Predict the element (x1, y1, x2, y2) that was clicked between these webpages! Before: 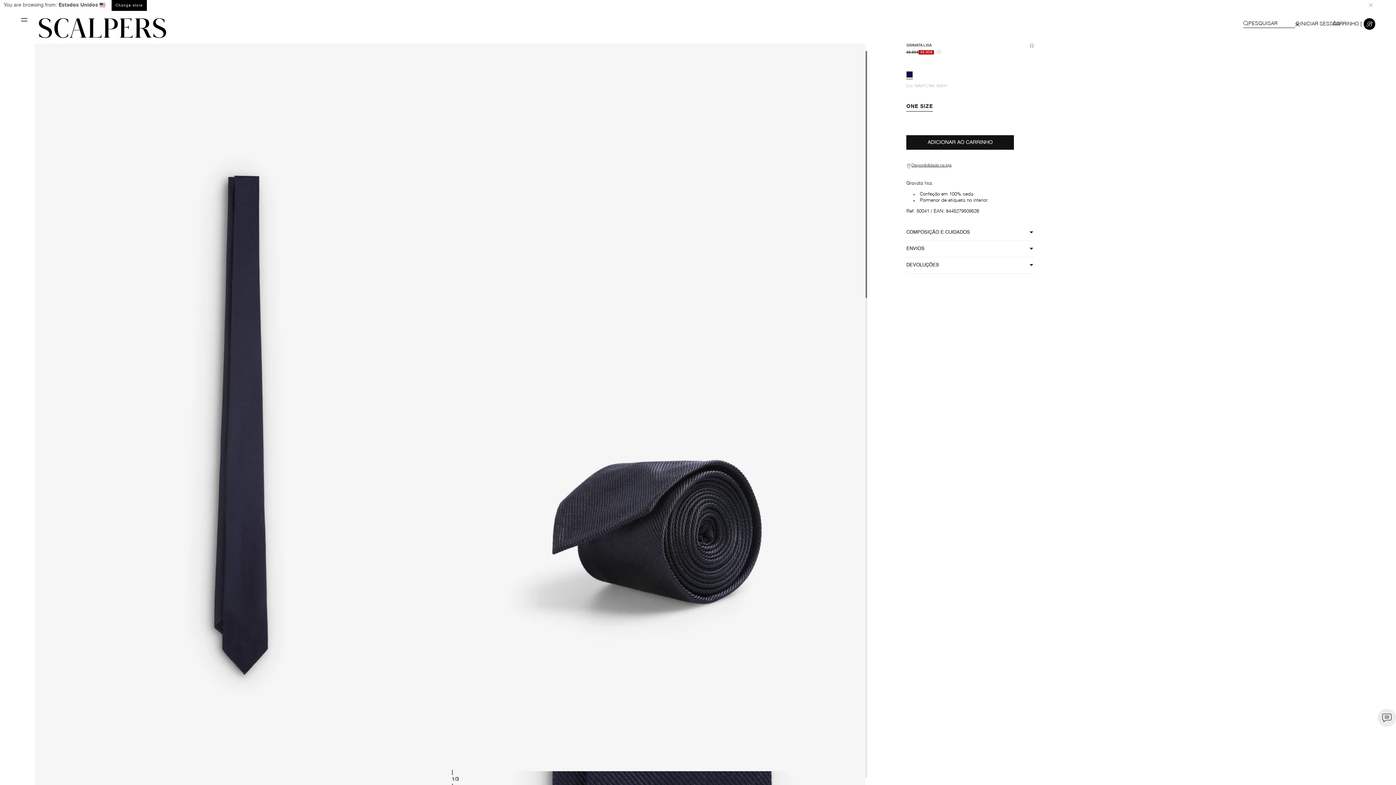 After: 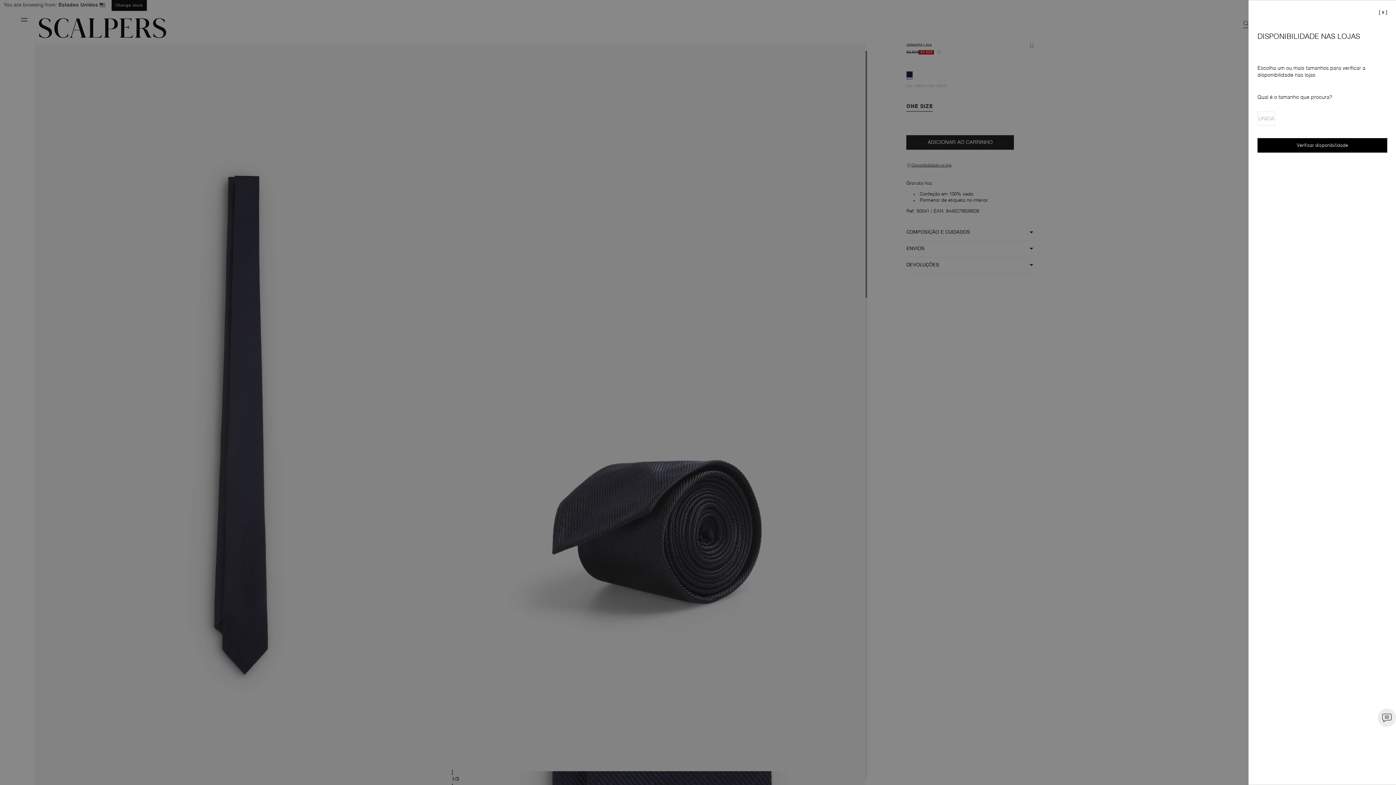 Action: label: Disponibilidade na loja bbox: (906, 163, 951, 168)